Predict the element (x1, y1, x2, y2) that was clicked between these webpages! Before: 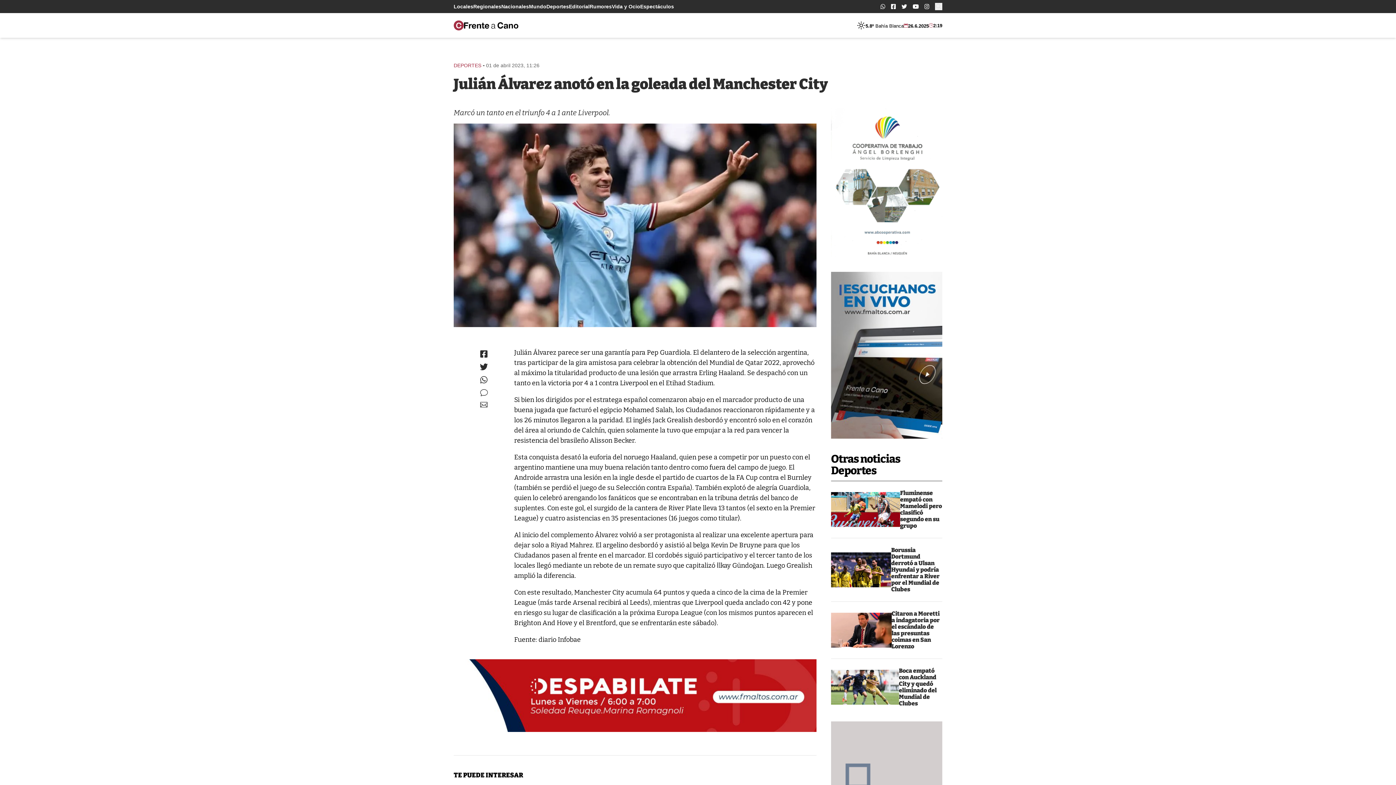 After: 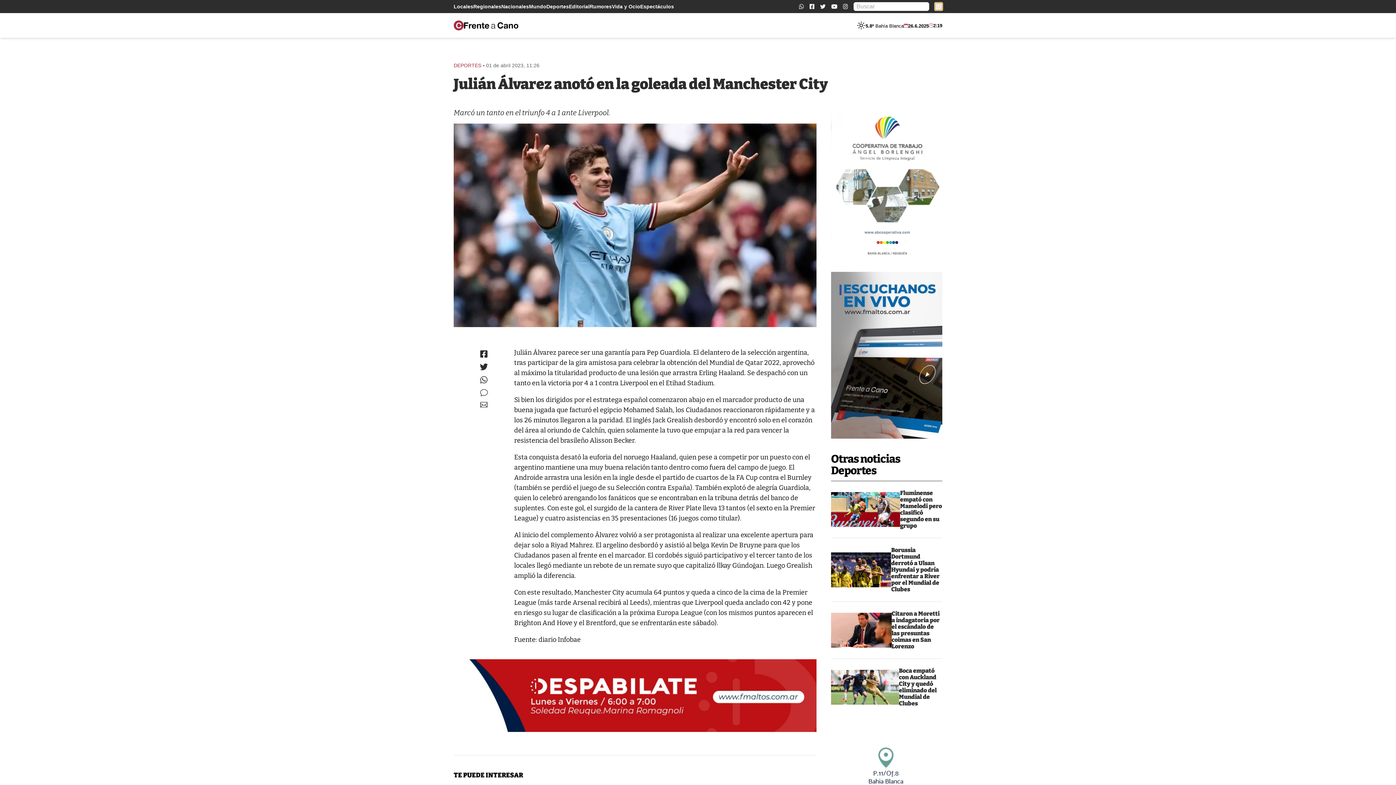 Action: label: Botón de Busqueda bbox: (935, 2, 942, 10)